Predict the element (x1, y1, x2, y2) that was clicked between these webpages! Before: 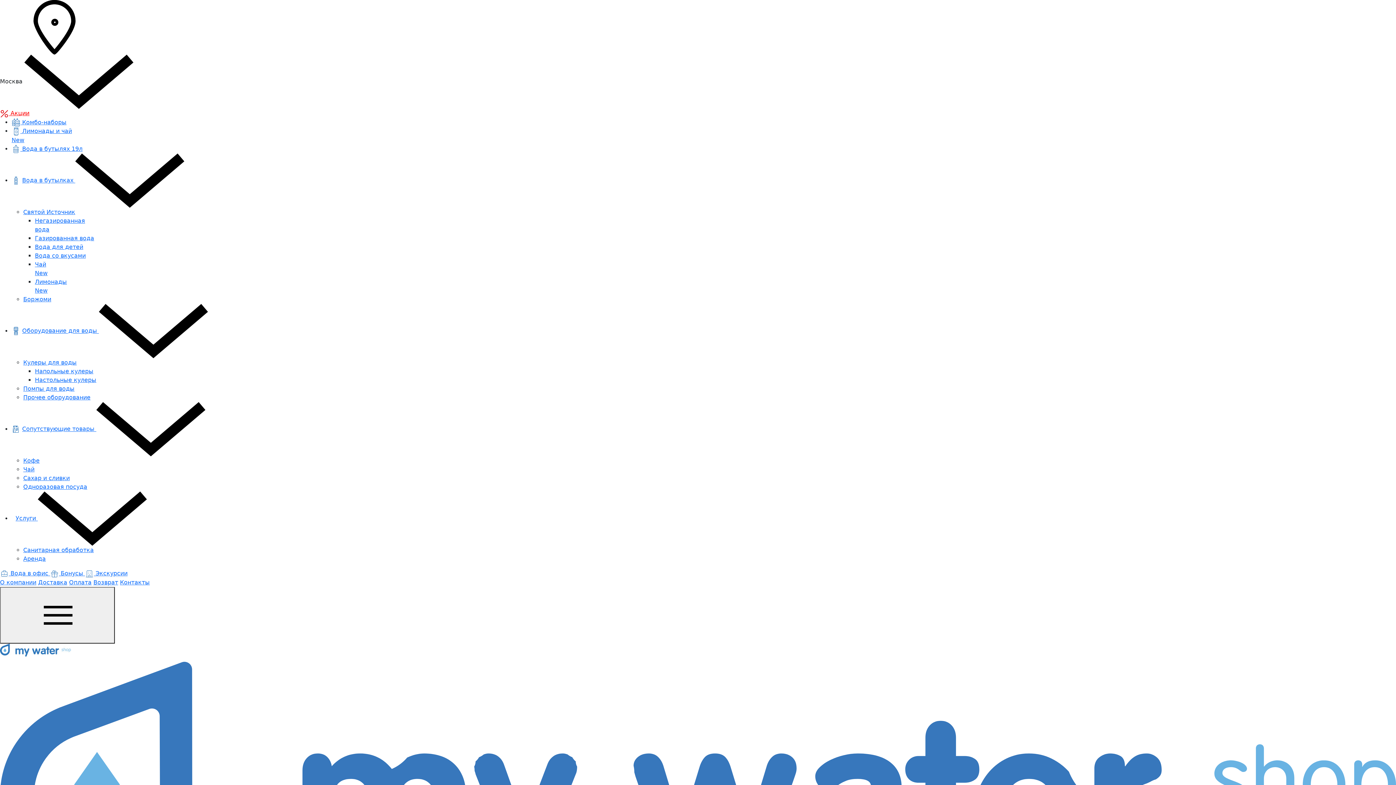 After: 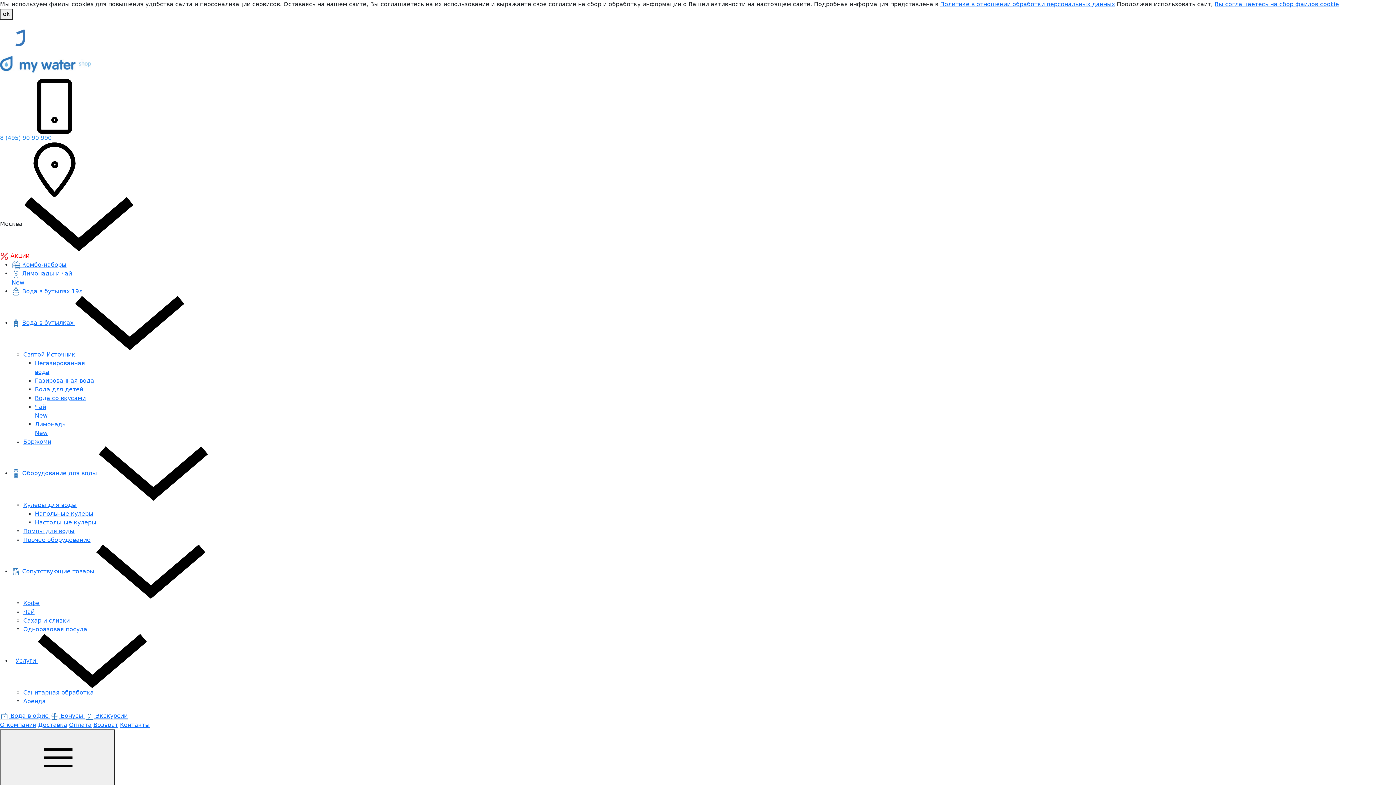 Action: label:  Бонусы  bbox: (50, 570, 85, 577)